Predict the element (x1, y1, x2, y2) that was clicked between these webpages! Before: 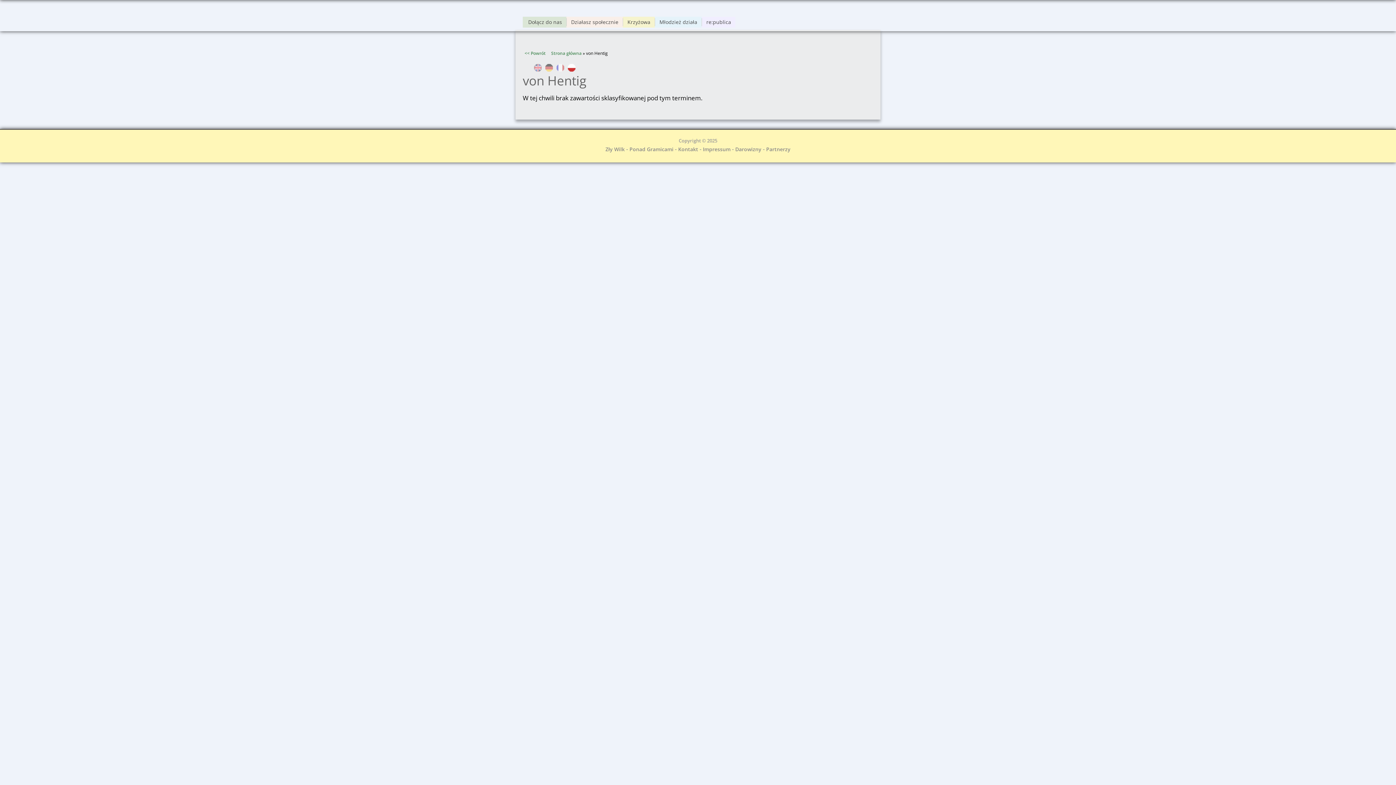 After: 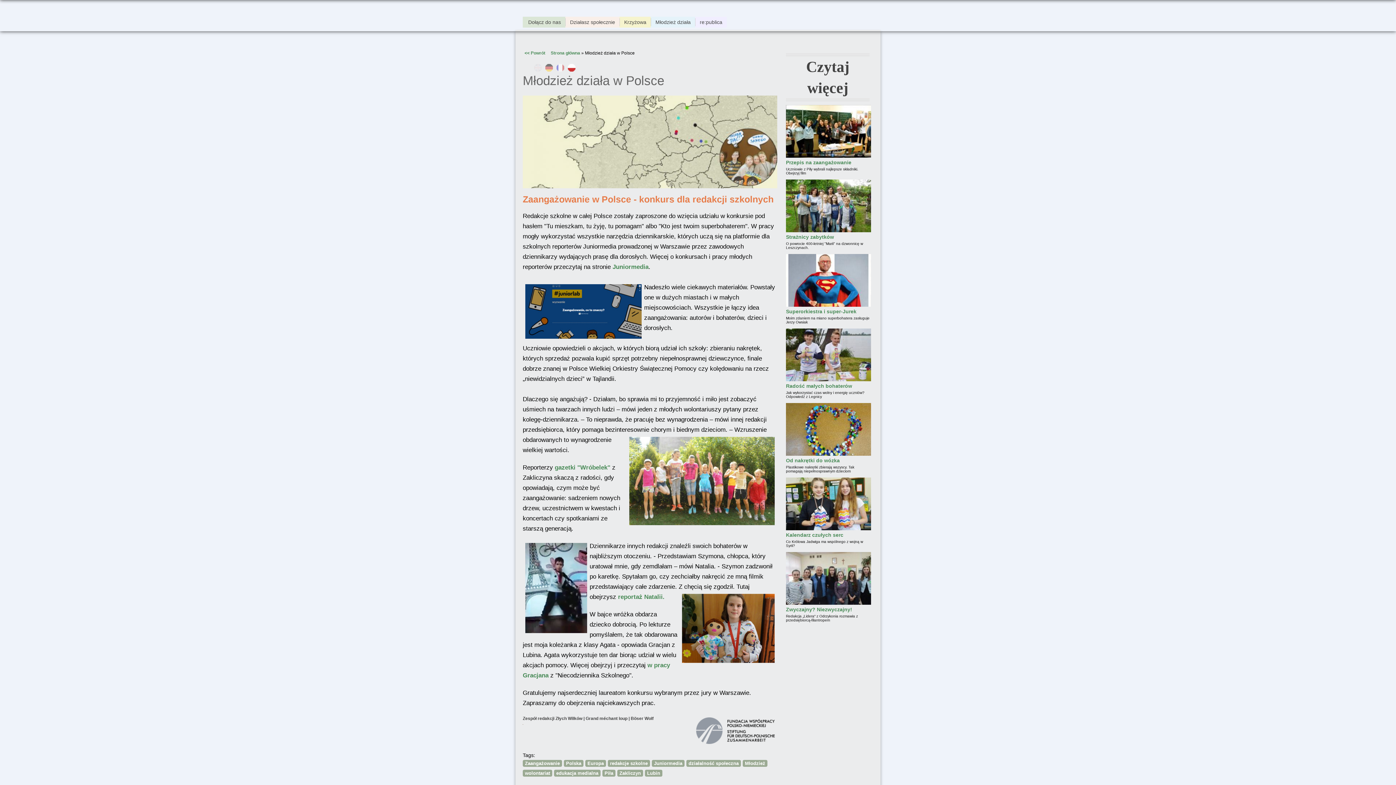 Action: label: Młodzież działa bbox: (654, 18, 701, 26)